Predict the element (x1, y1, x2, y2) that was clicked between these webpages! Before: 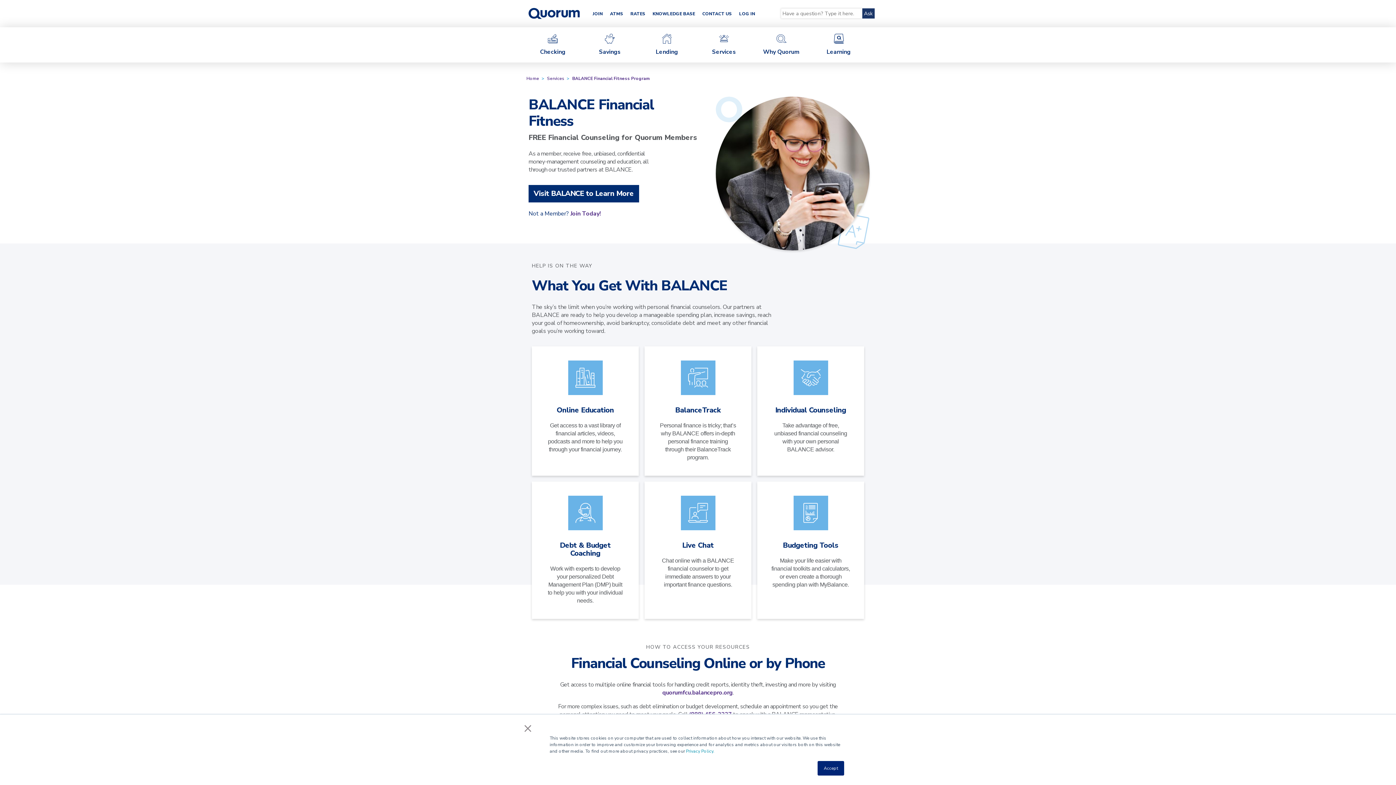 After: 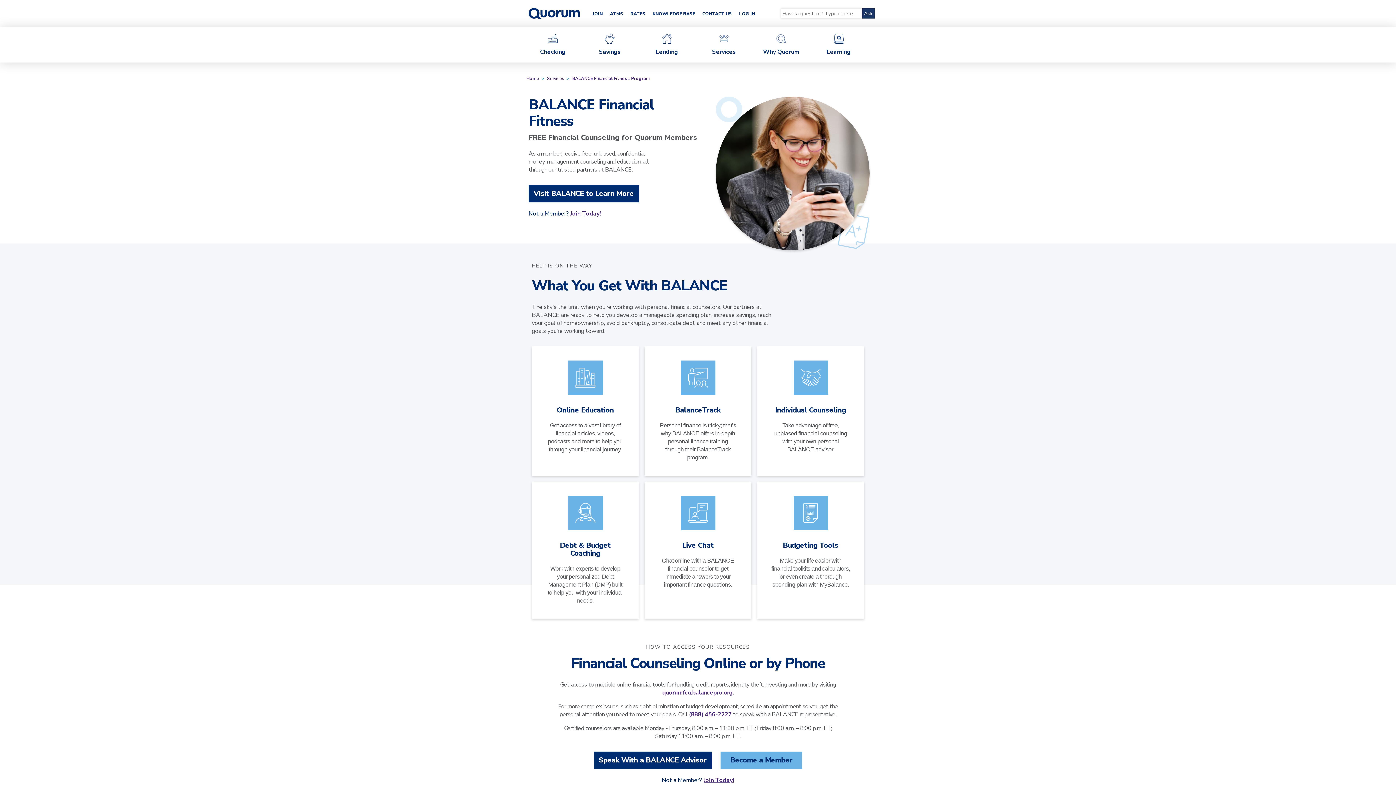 Action: label: × bbox: (523, 725, 532, 731)